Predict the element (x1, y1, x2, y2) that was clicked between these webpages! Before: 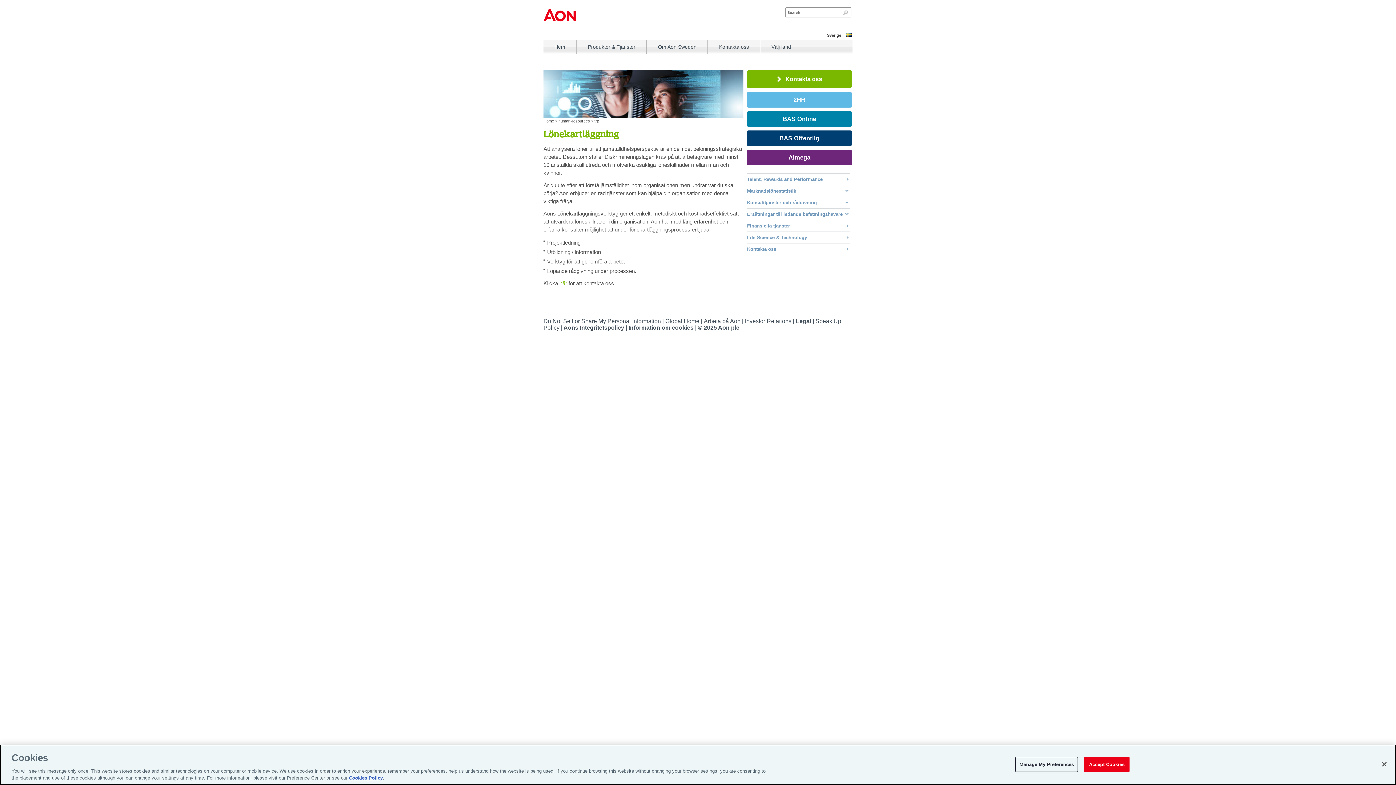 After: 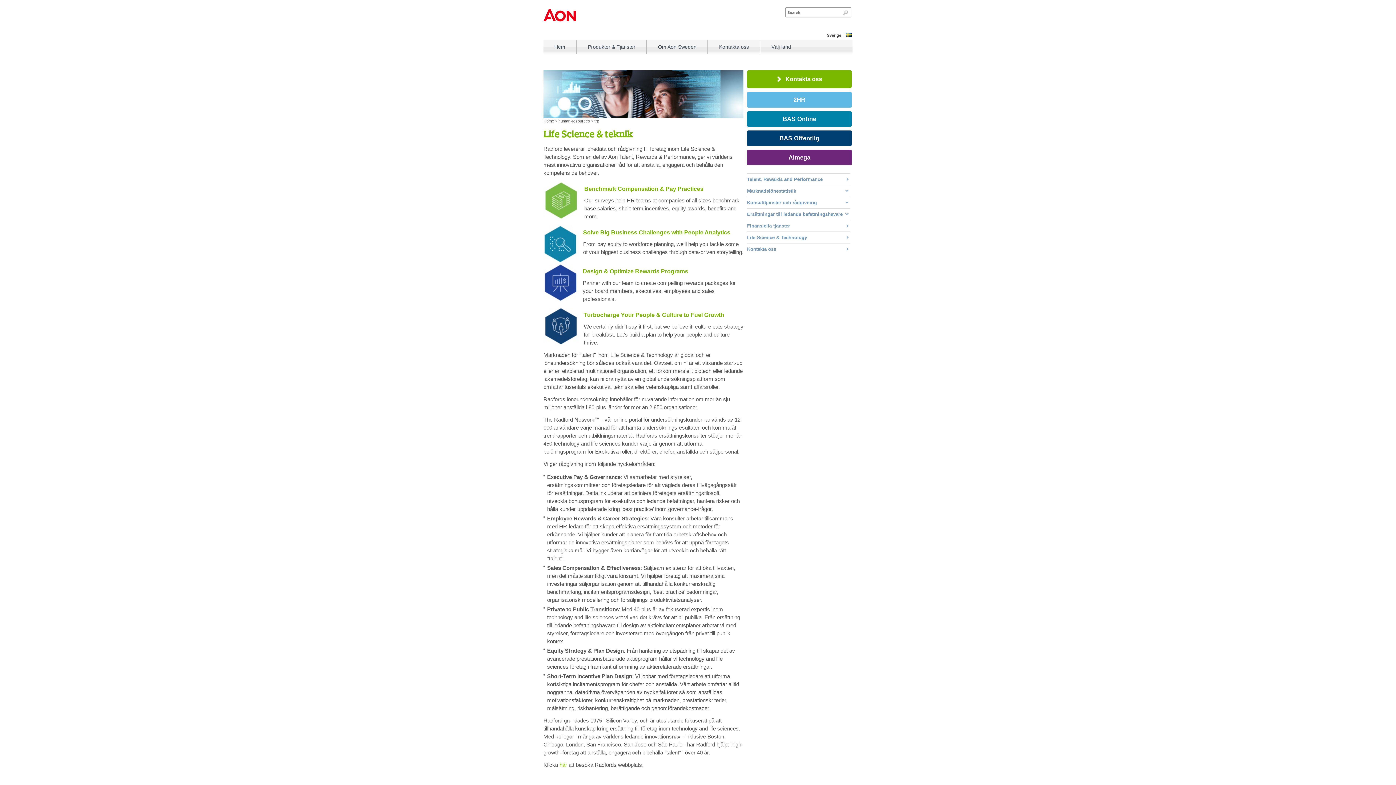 Action: label: Life Science & Technology bbox: (747, 234, 850, 240)